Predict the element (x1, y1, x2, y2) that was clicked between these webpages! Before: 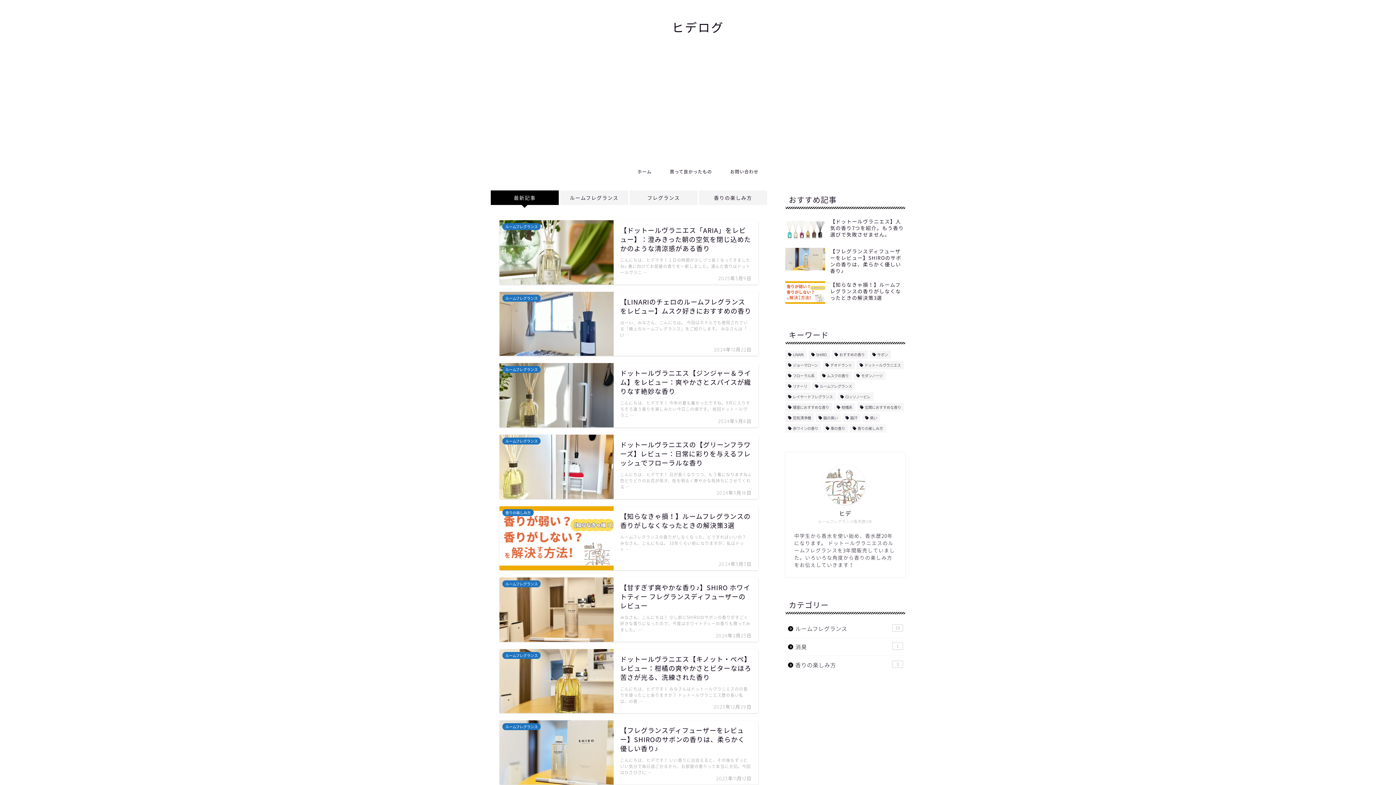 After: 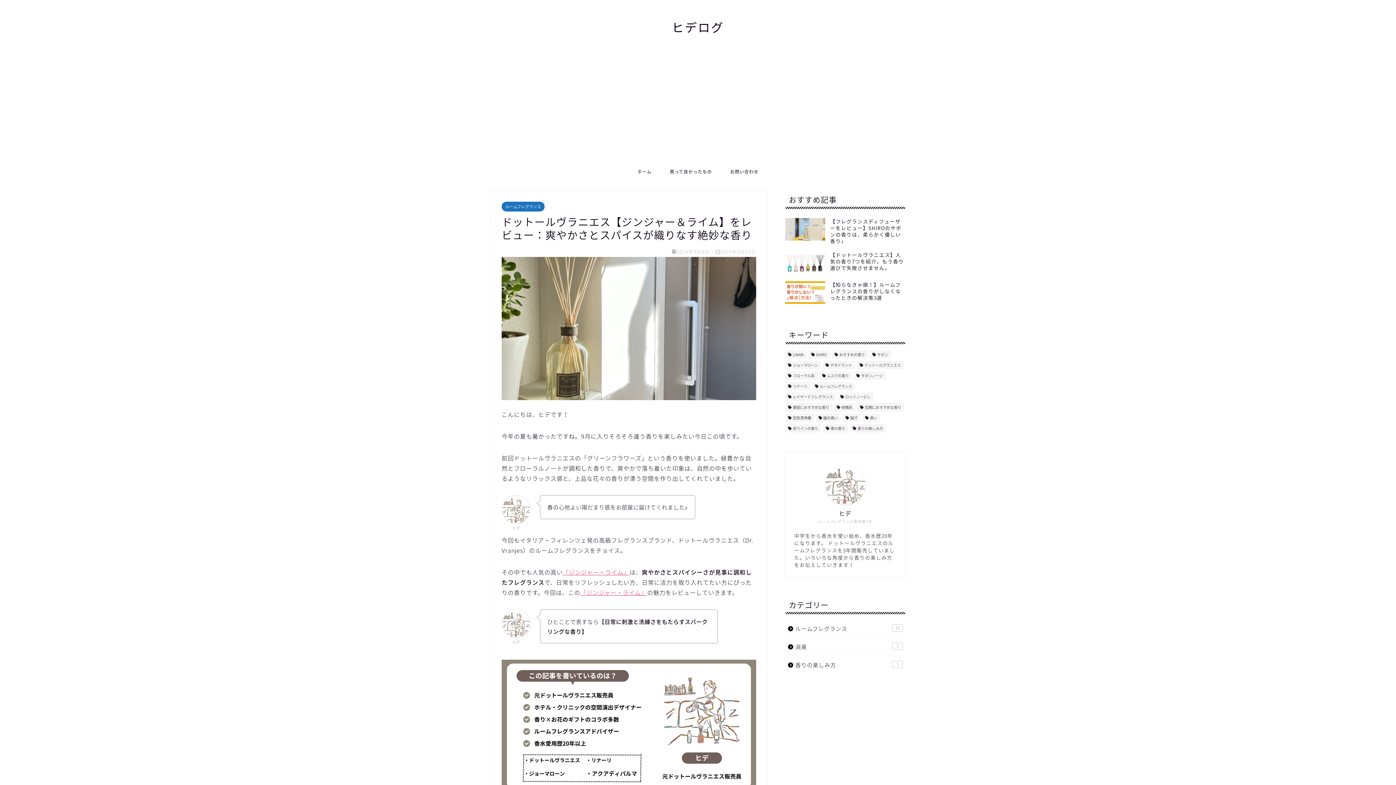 Action: label: ルームフレグランス
ドットールヴラニエス【ジンジャー＆ライム】をレビュー：爽やかさとスパイスが織りなす絶妙な香り
2024年9月8日
こんにちは、ヒデです！ 今年の夏も暑かったですね。9月に入りそろそろ違う香りを楽しみたい今日この頃です。 前回ドットールヴラニ … bbox: (499, 363, 758, 427)